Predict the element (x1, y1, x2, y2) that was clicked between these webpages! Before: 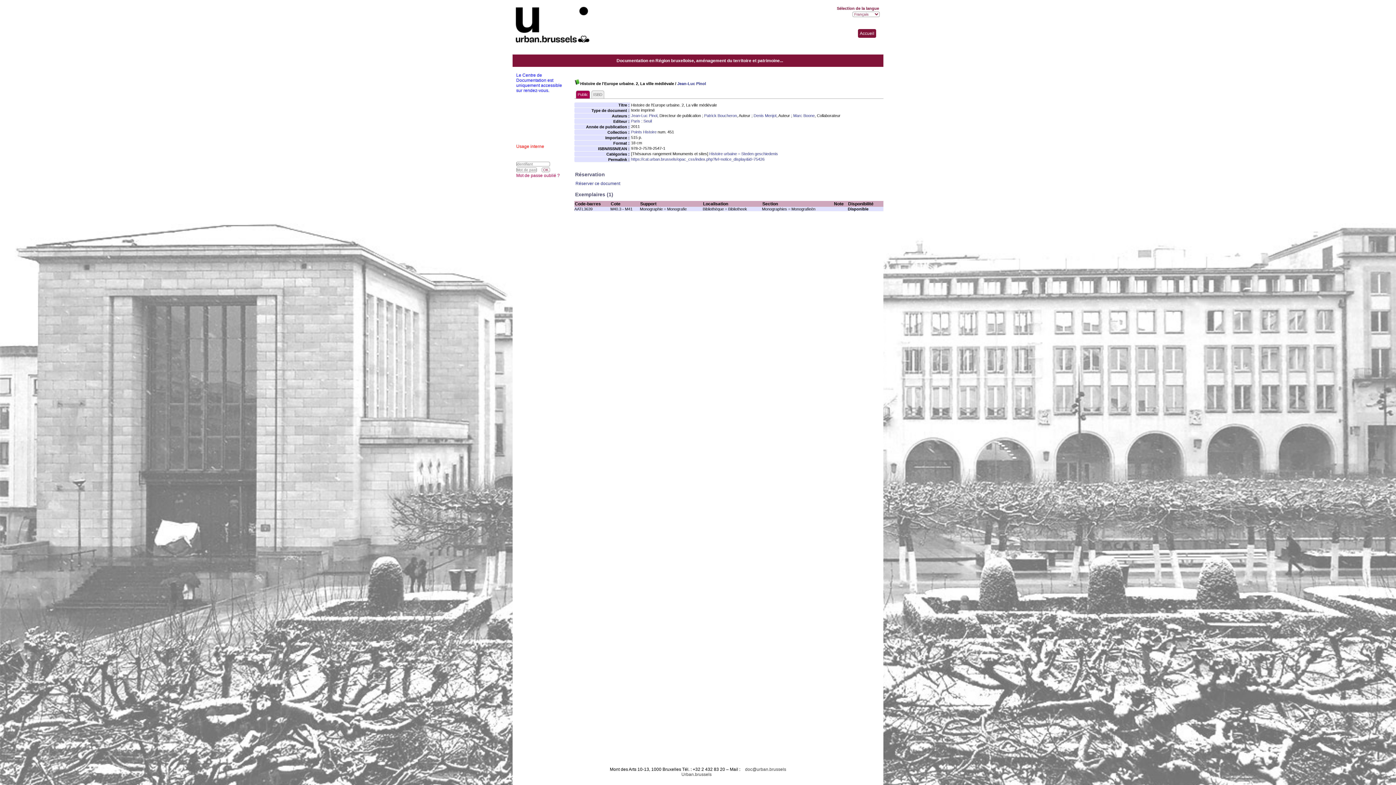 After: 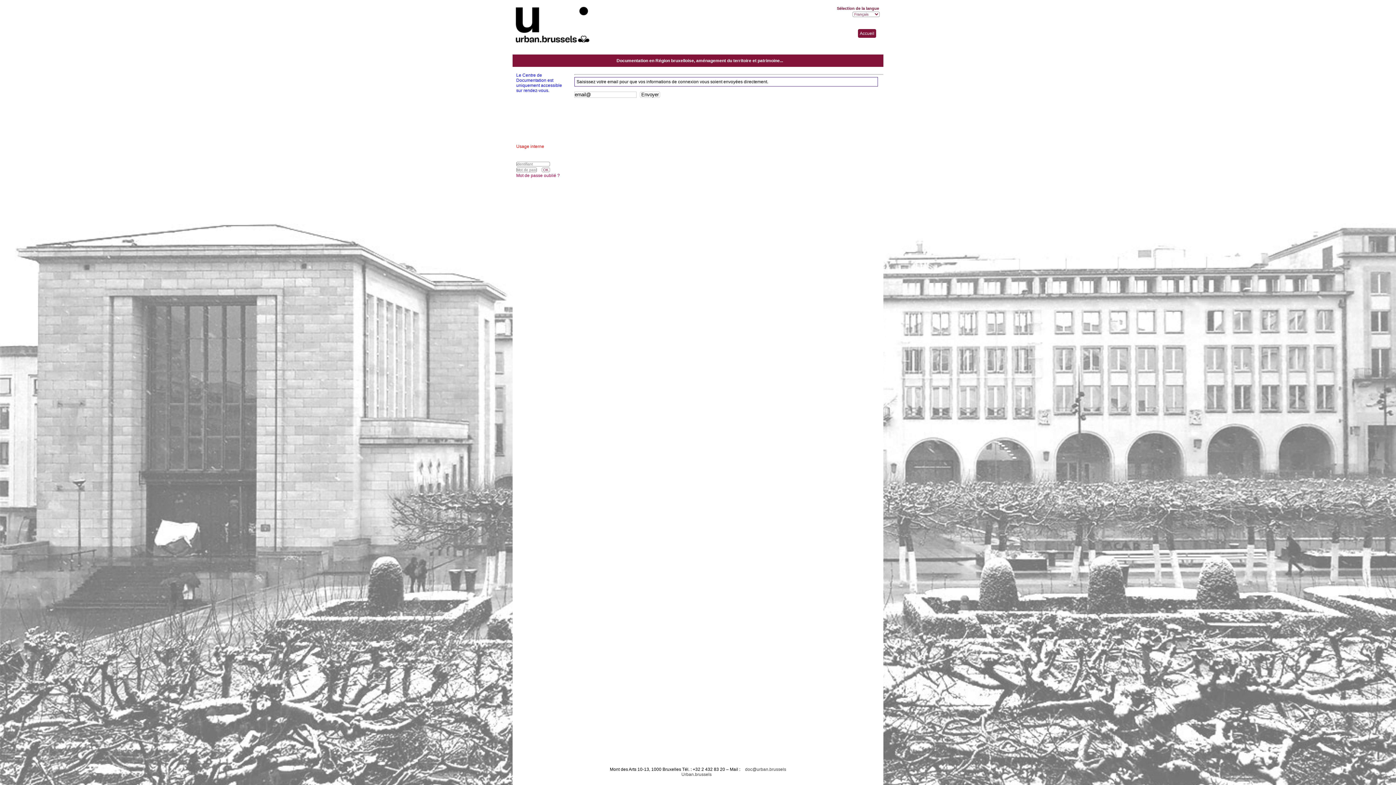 Action: bbox: (516, 173, 560, 178) label: Mot de passe oublié ?